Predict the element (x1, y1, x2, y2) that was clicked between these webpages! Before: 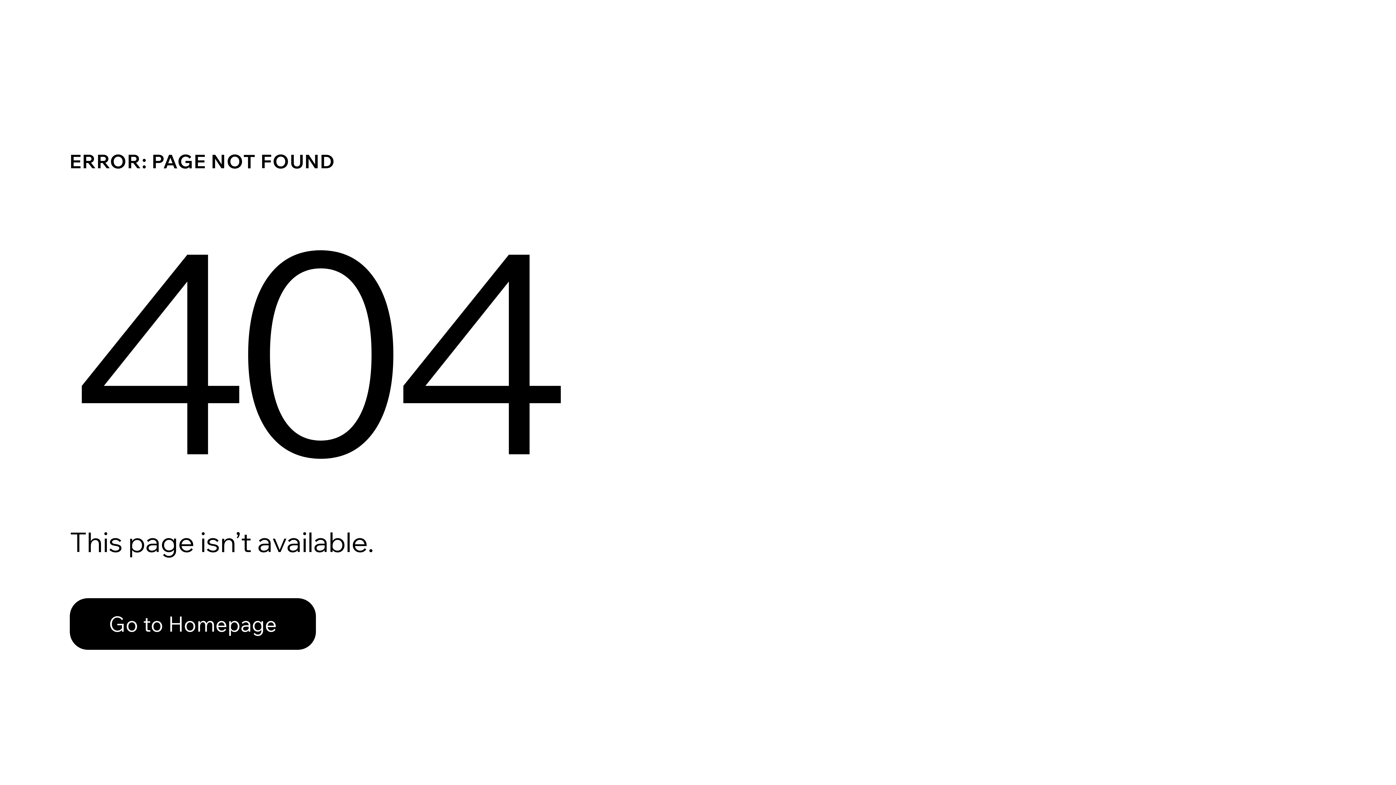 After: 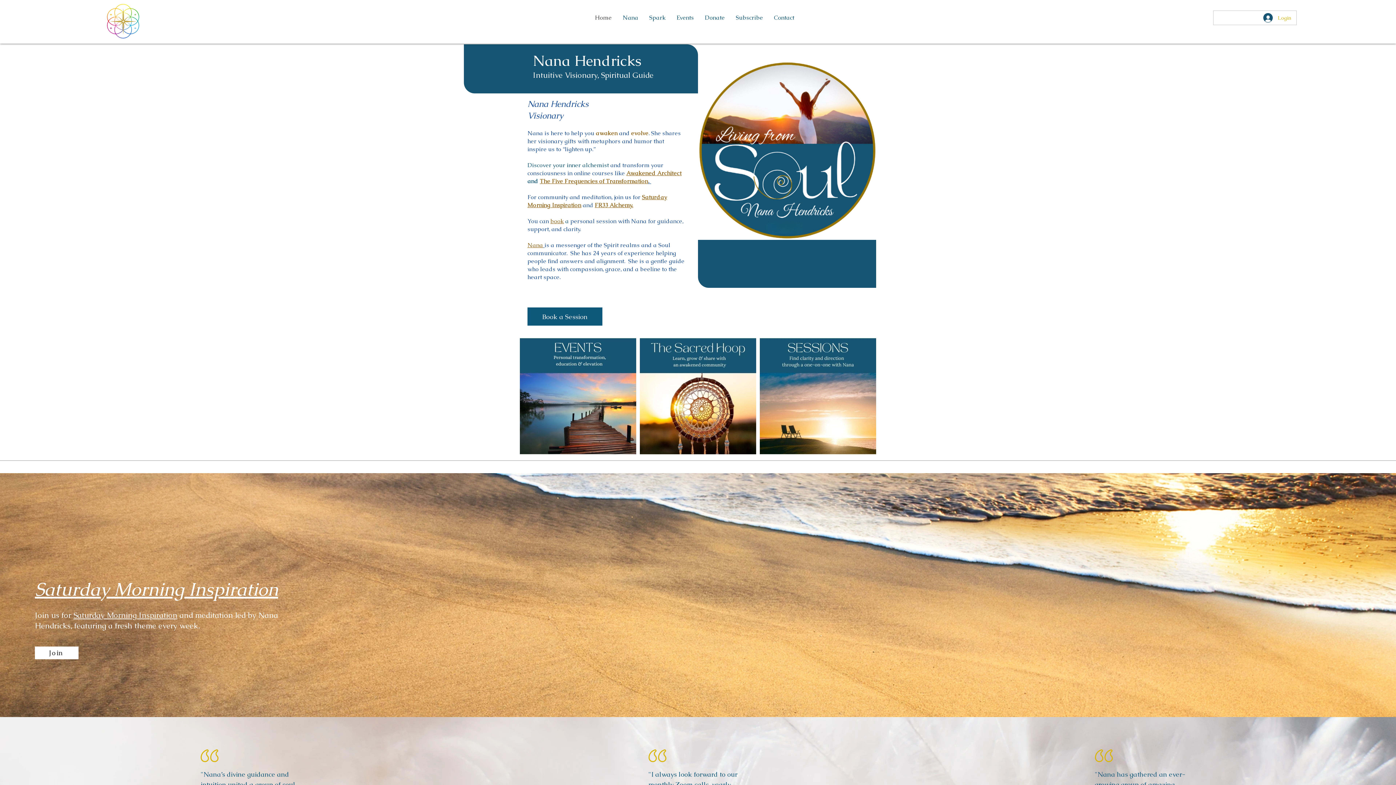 Action: label: Go to Homepage bbox: (69, 582, 768, 659)